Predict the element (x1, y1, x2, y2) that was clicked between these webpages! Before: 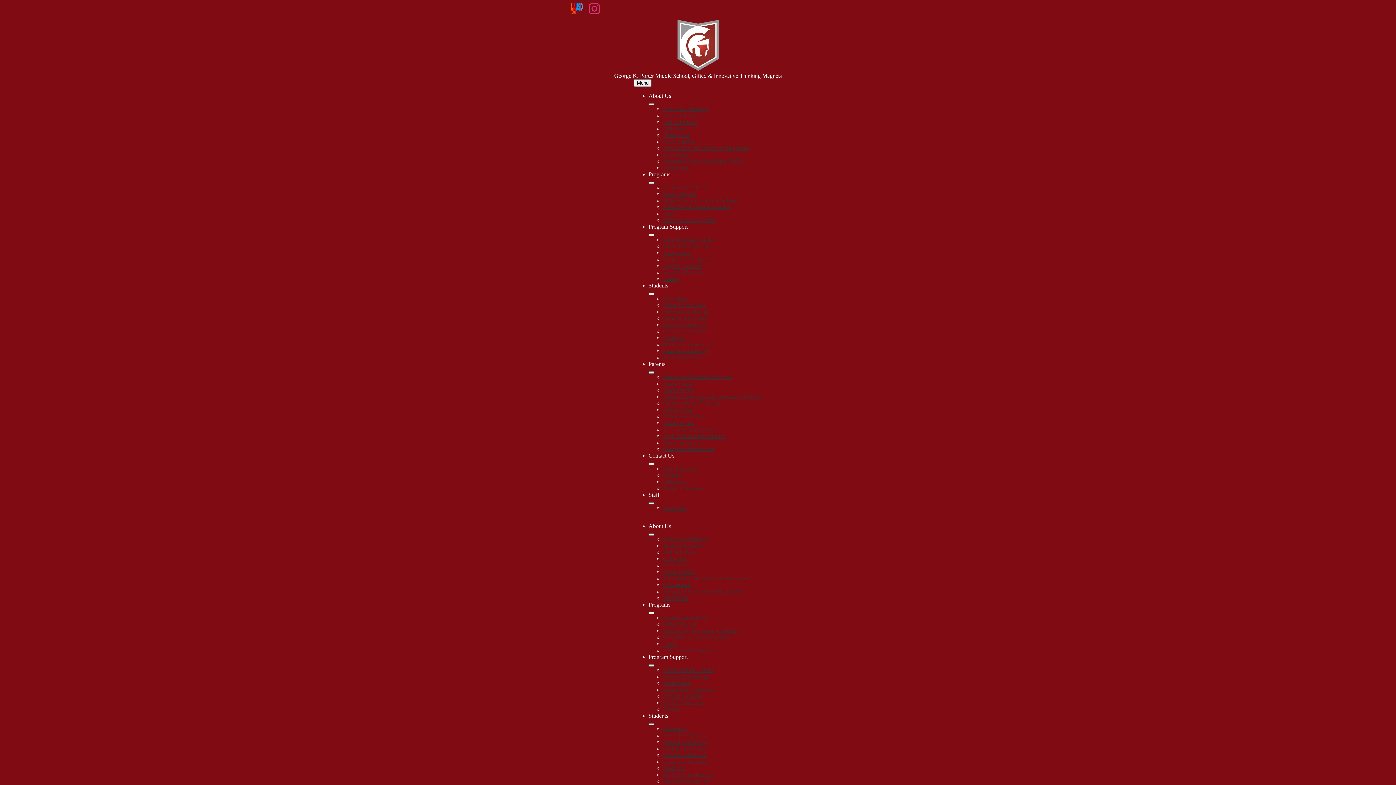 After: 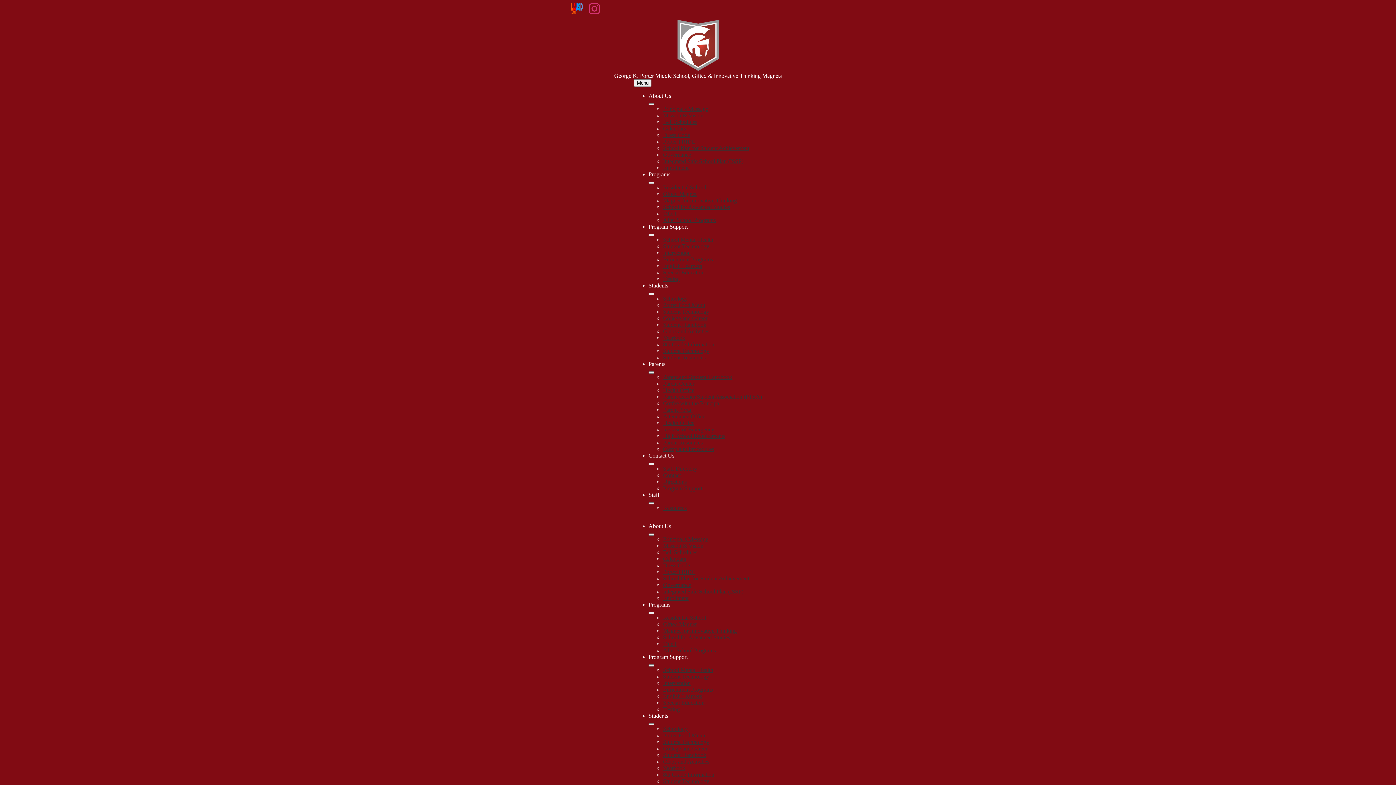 Action: label: Parent teacher Student Association (PTSA) bbox: (663, 393, 762, 400)